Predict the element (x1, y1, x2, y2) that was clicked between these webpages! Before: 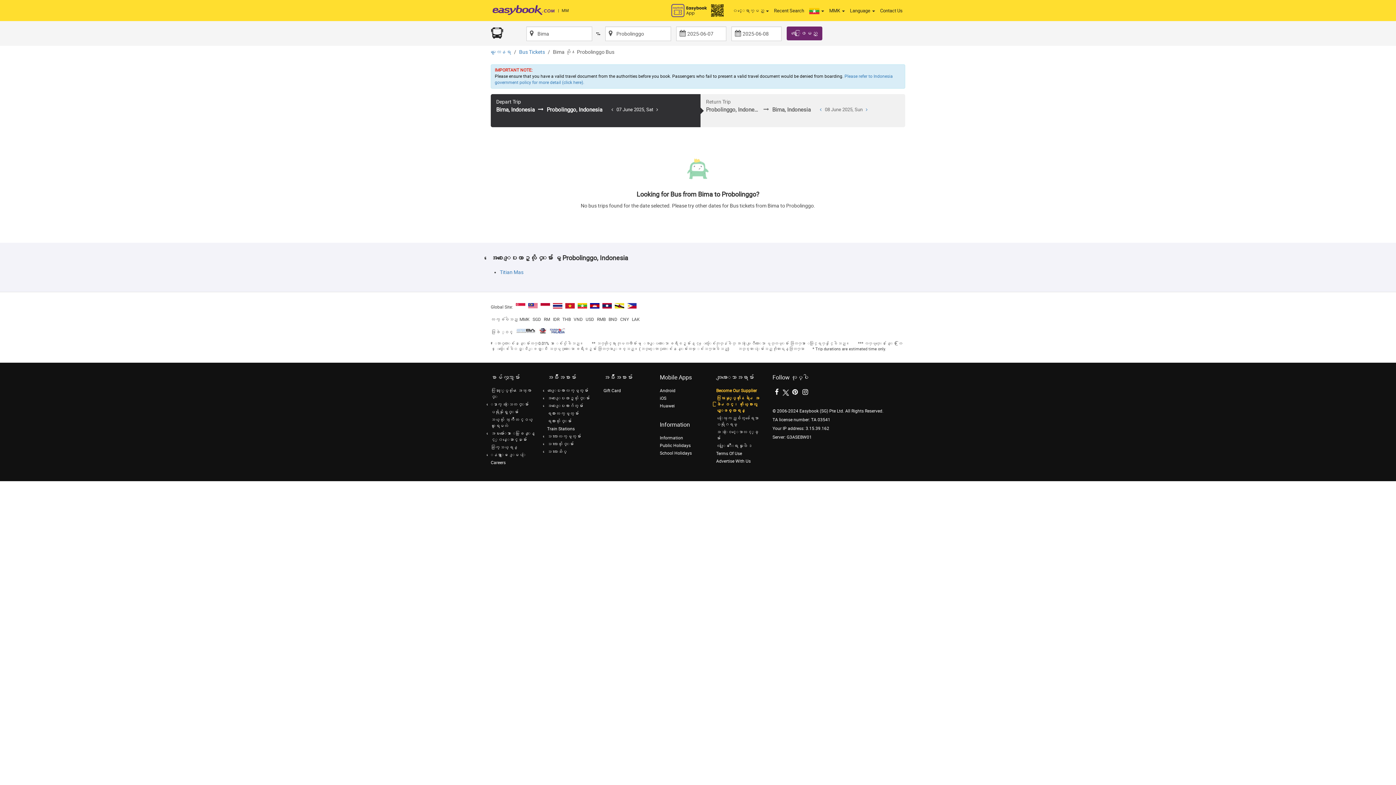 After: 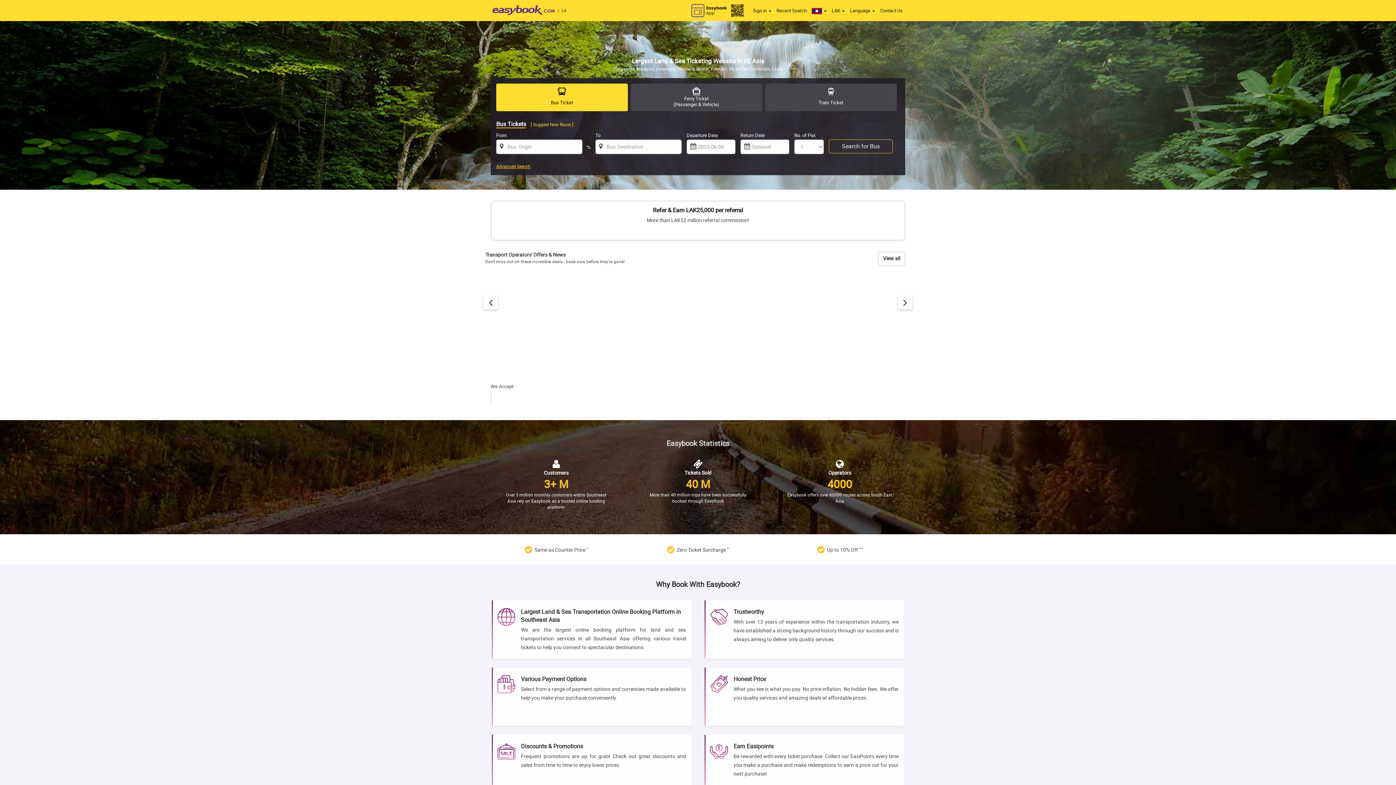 Action: bbox: (602, 303, 612, 308)